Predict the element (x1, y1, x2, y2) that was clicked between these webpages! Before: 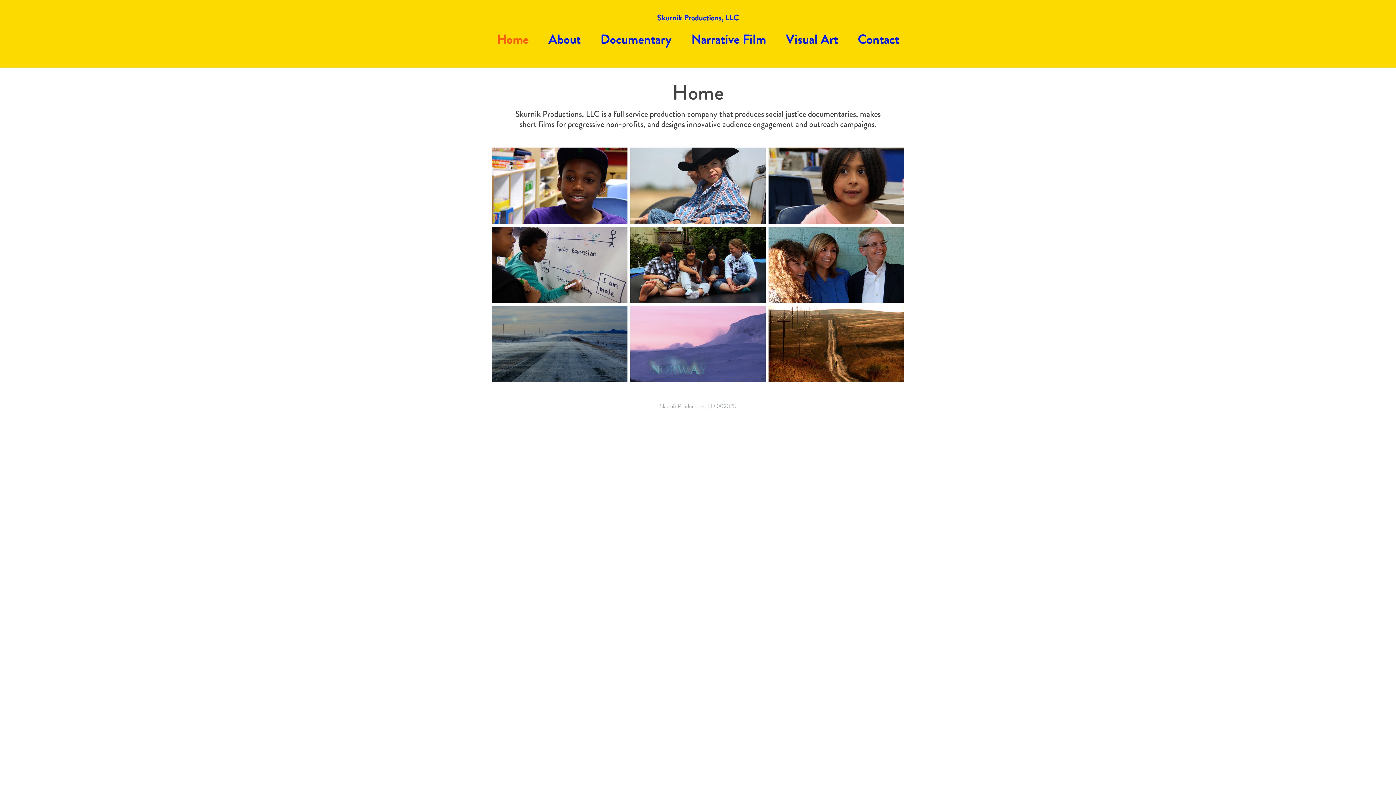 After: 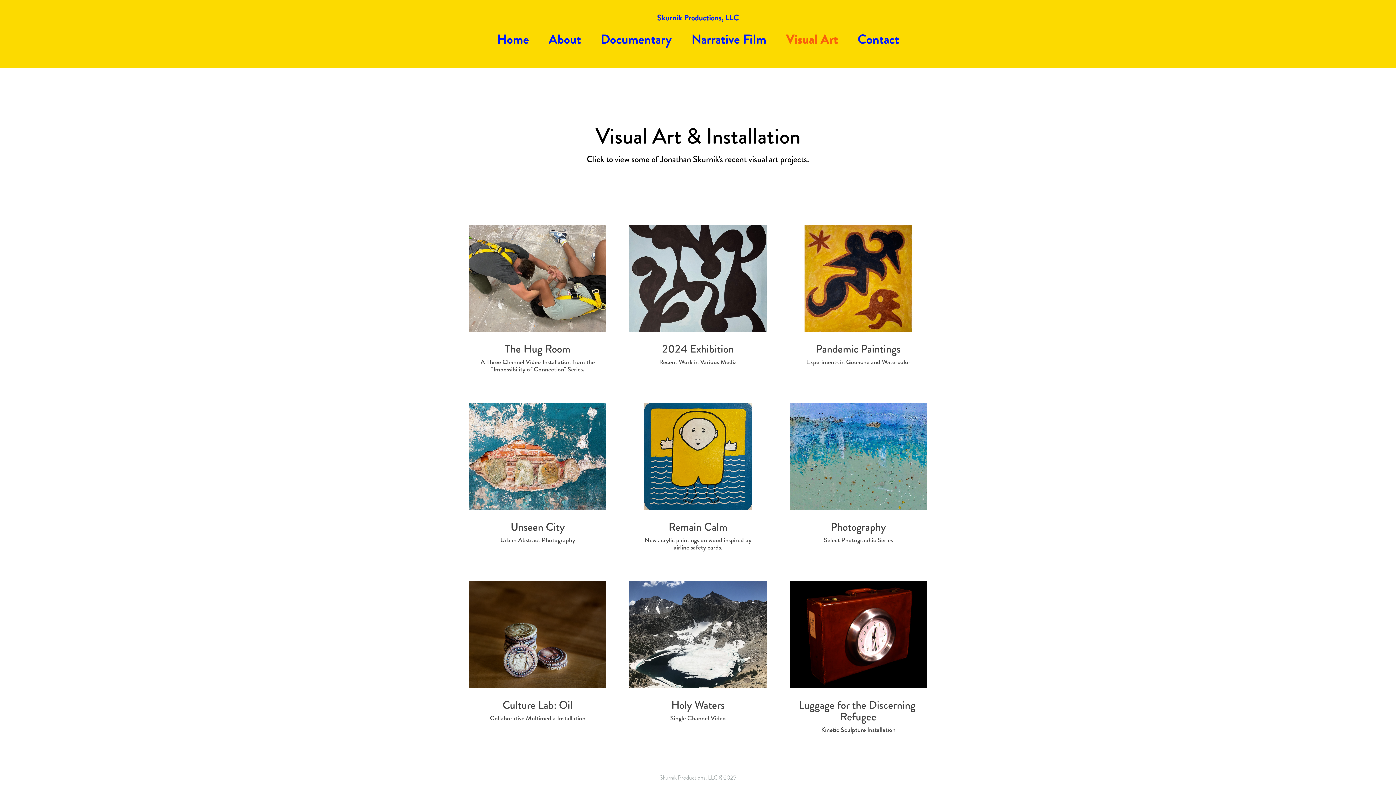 Action: label: Visual Art bbox: (786, 29, 838, 48)